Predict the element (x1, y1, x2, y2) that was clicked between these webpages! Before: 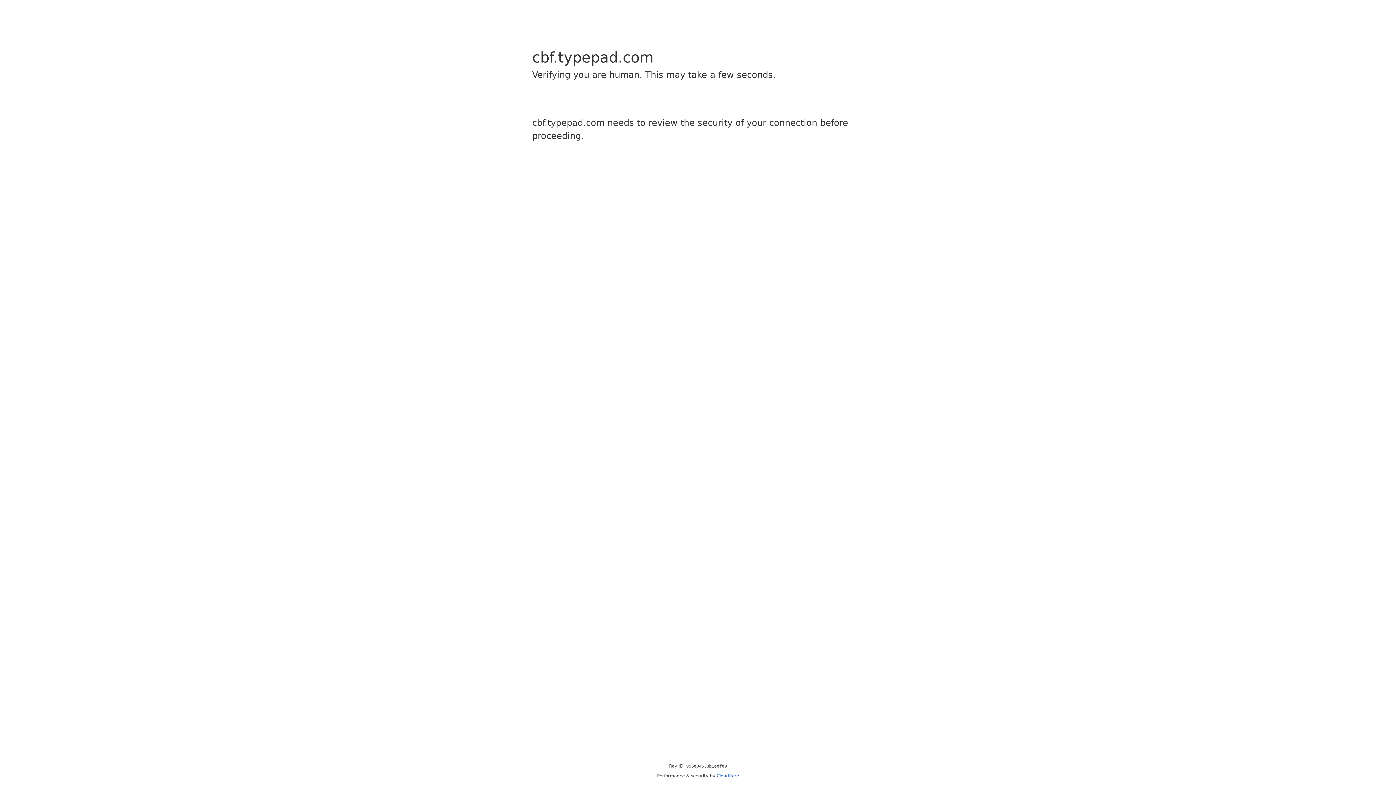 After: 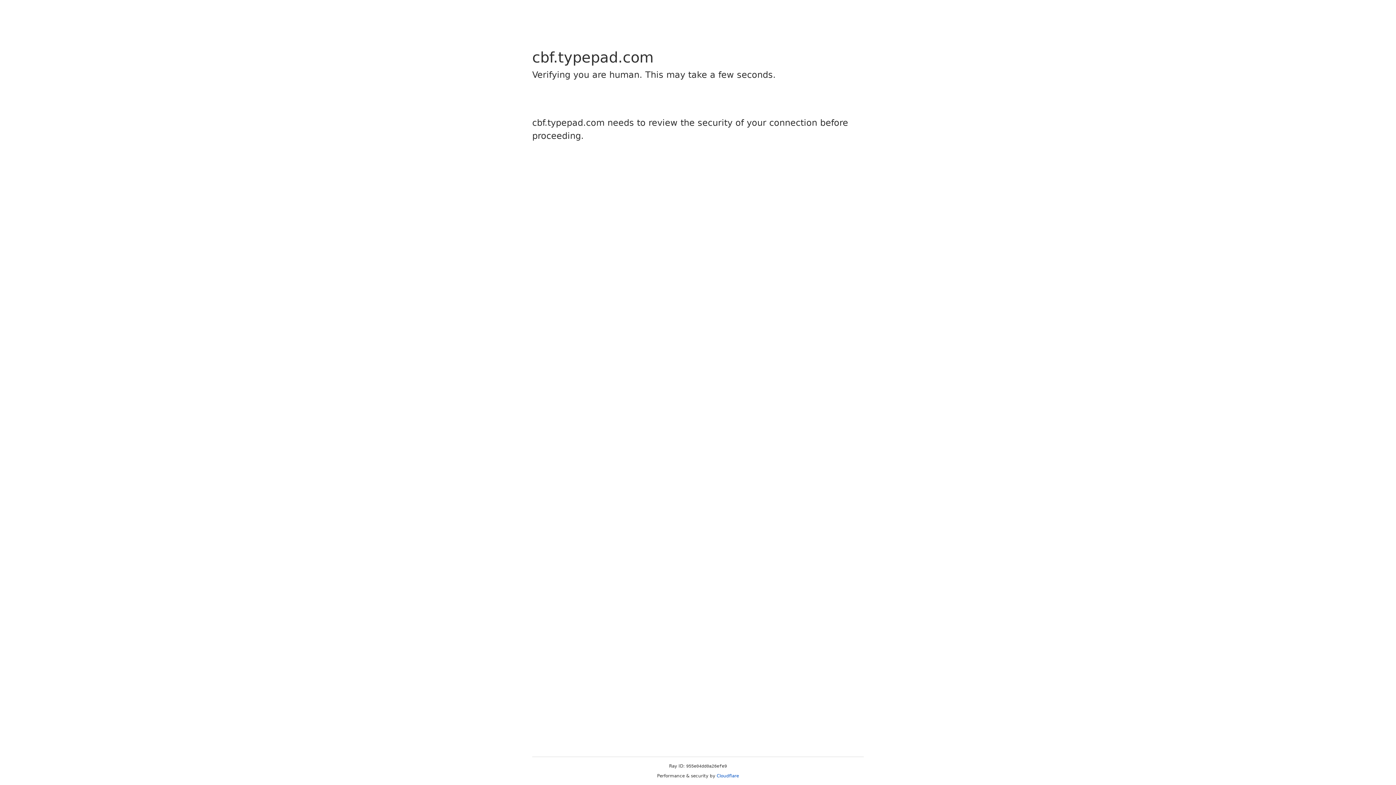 Action: bbox: (716, 773, 739, 778) label: Cloudflare